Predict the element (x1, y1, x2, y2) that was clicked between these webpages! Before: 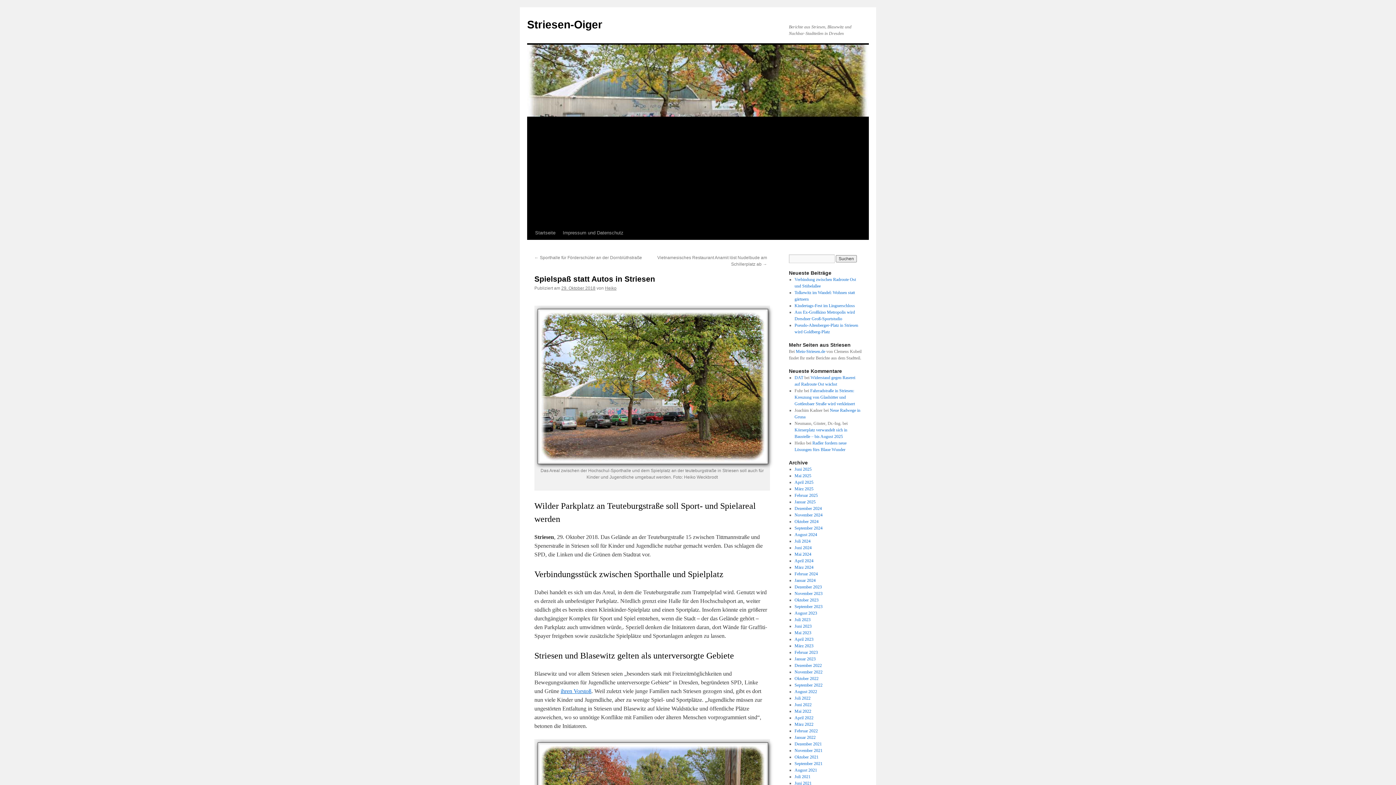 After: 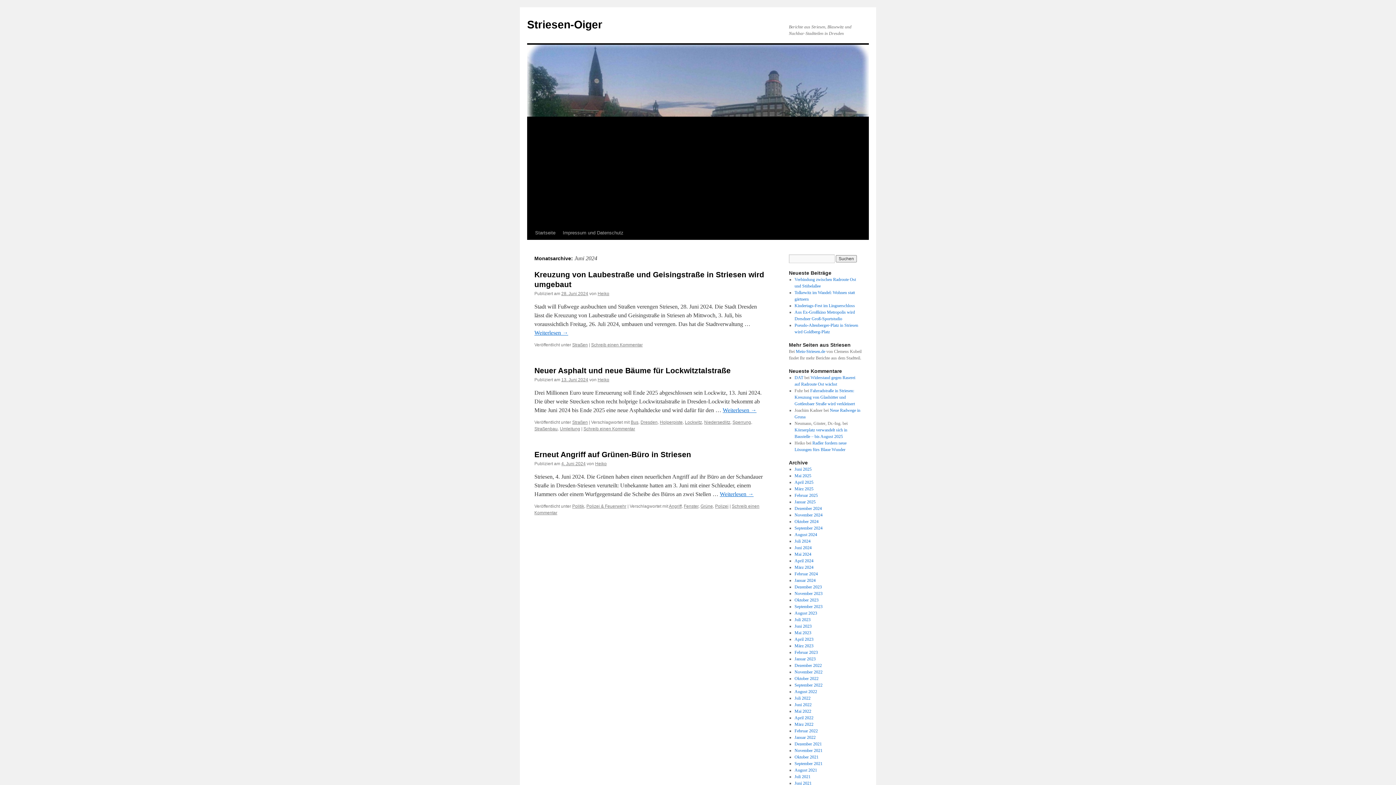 Action: label: Juni 2024 bbox: (794, 545, 811, 550)